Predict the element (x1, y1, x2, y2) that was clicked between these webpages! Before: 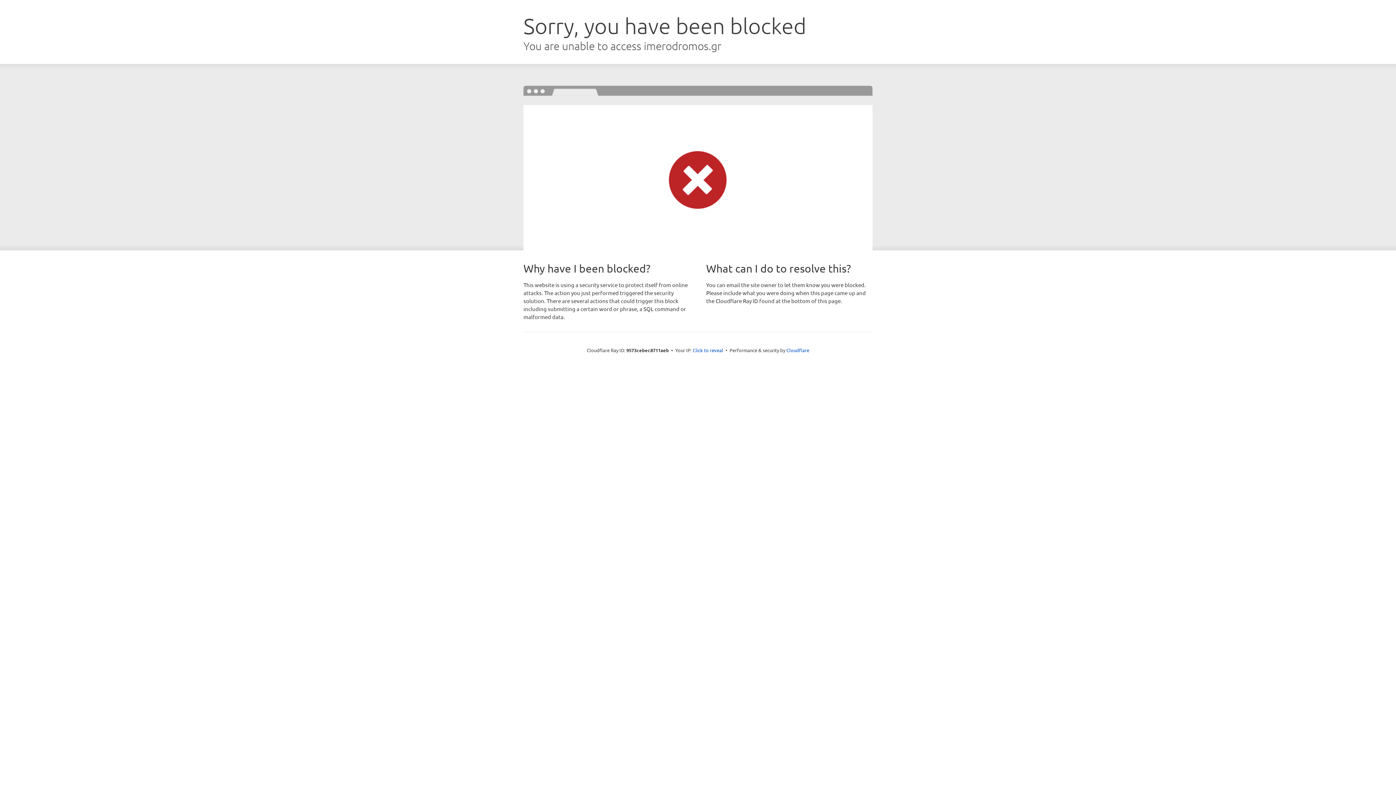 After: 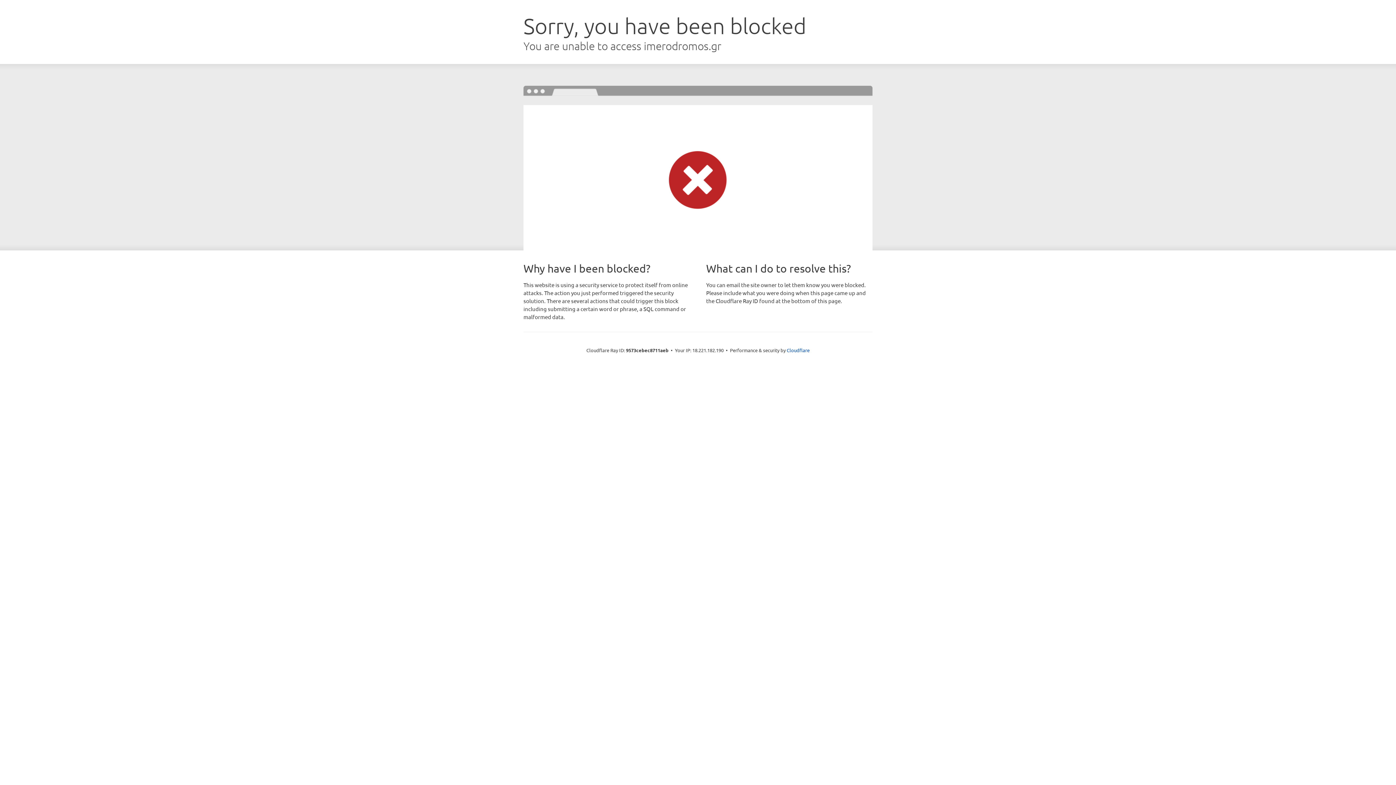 Action: label: Click to reveal bbox: (692, 346, 723, 353)